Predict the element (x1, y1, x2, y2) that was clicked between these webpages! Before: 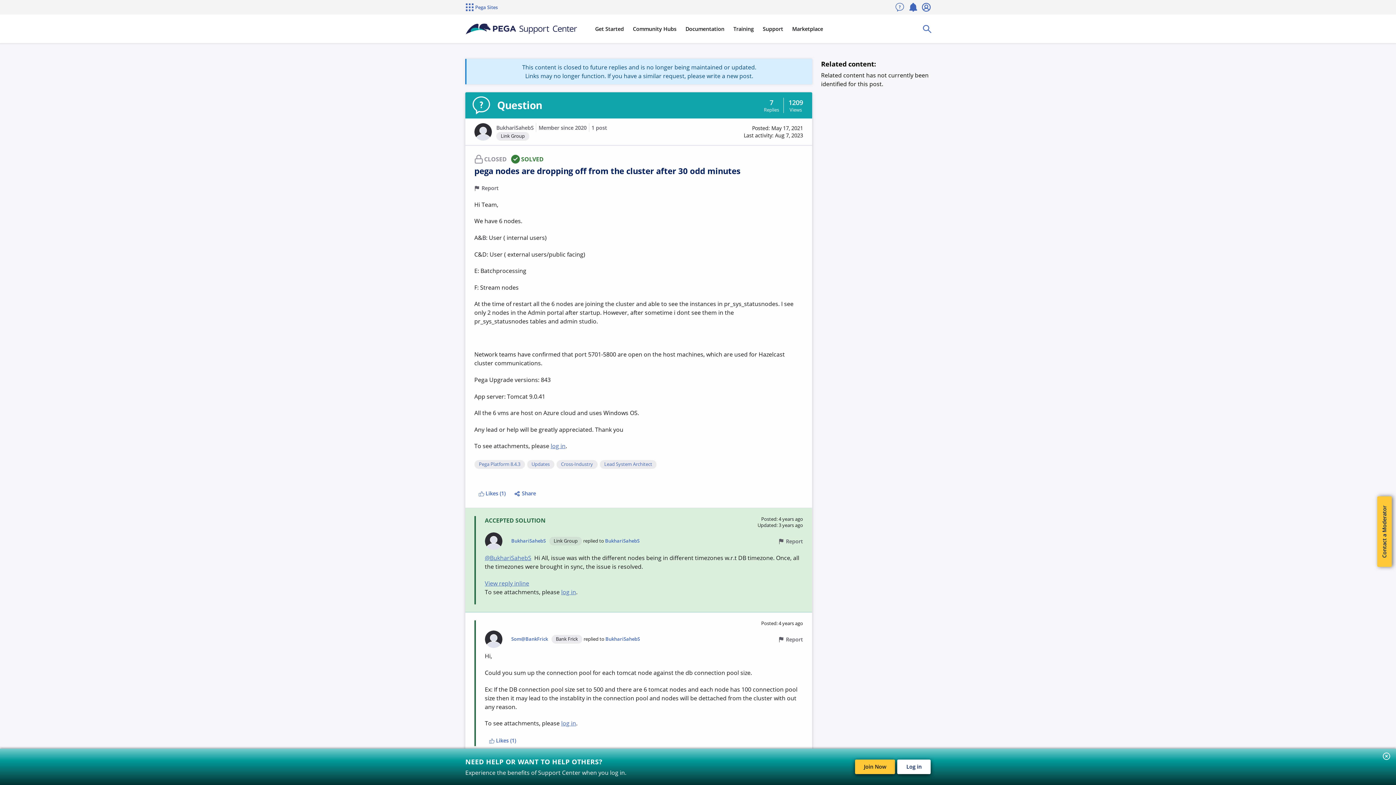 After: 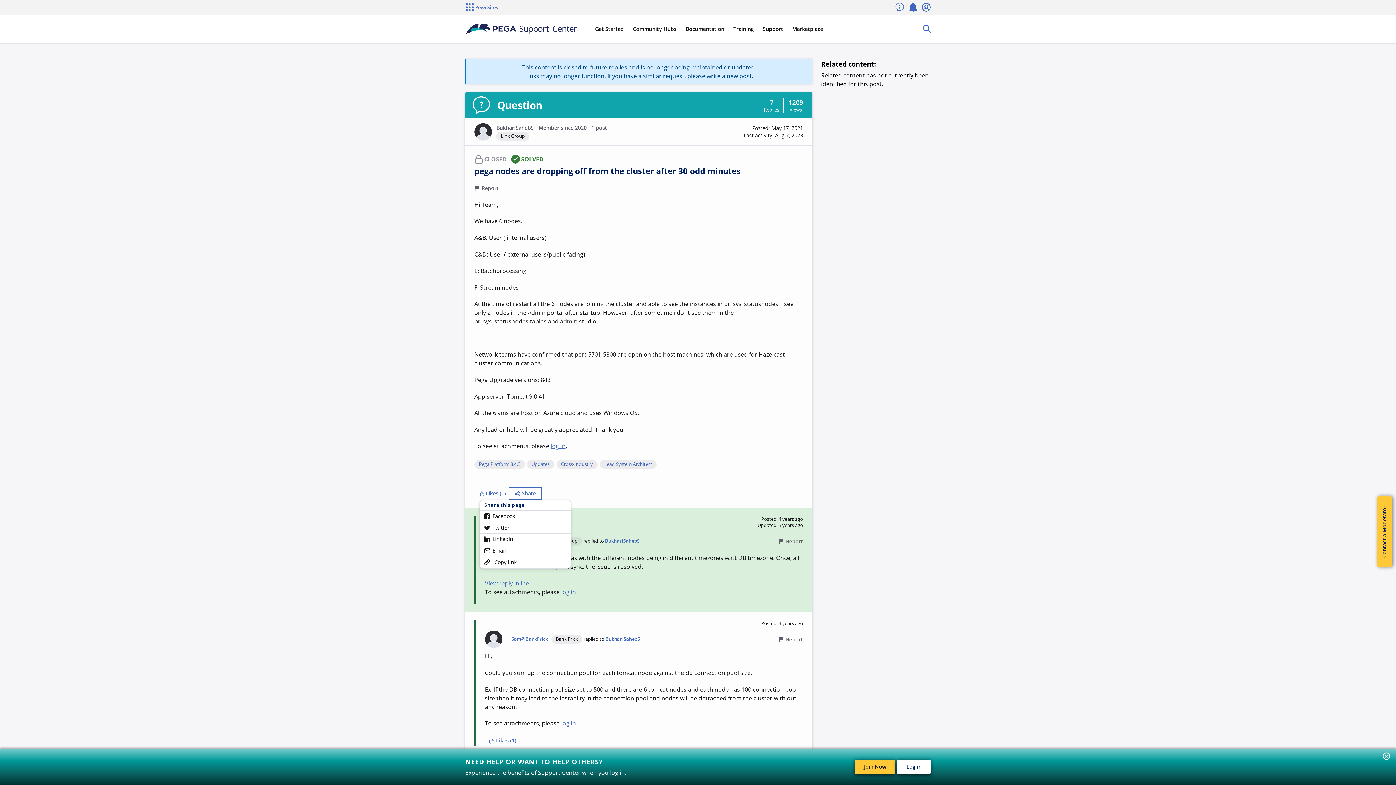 Action: bbox: (510, 488, 540, 499) label: Share